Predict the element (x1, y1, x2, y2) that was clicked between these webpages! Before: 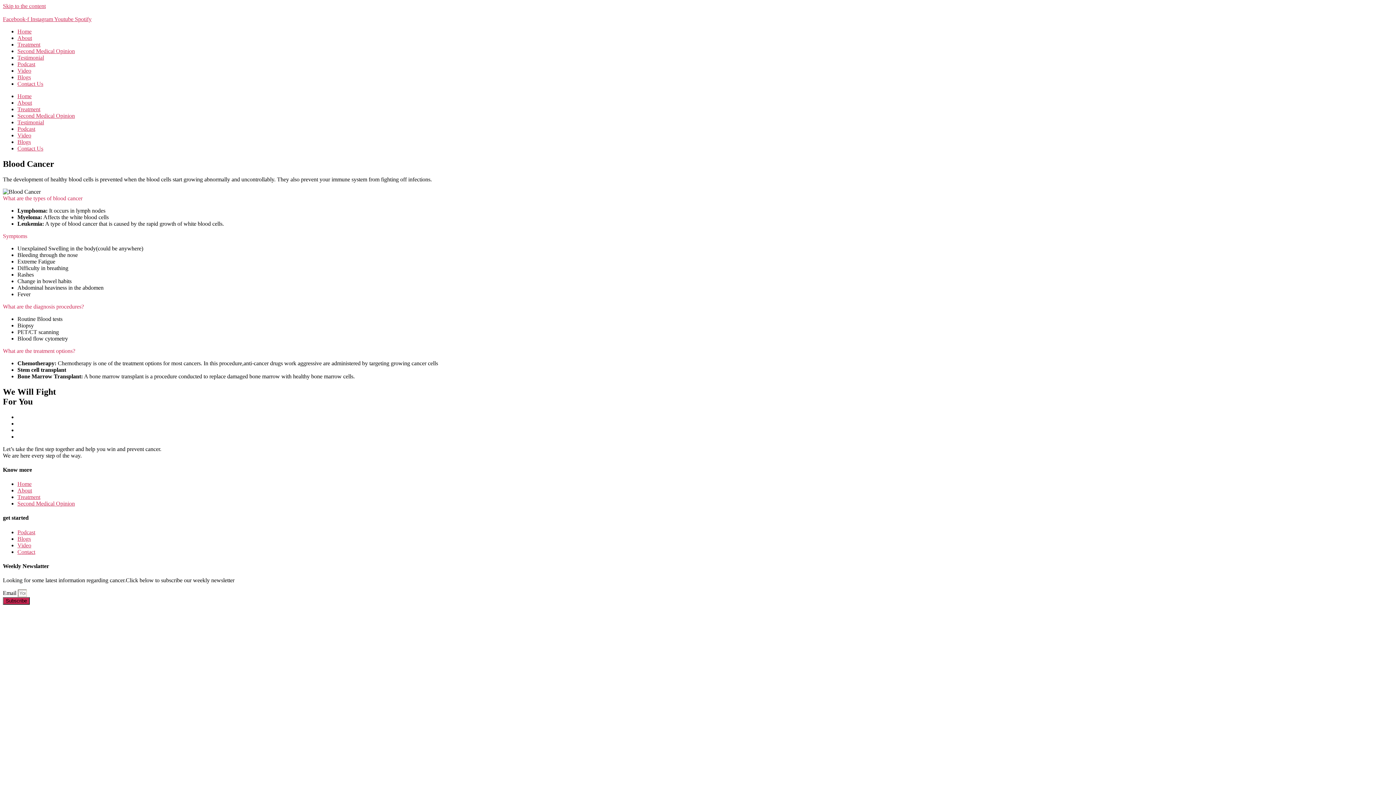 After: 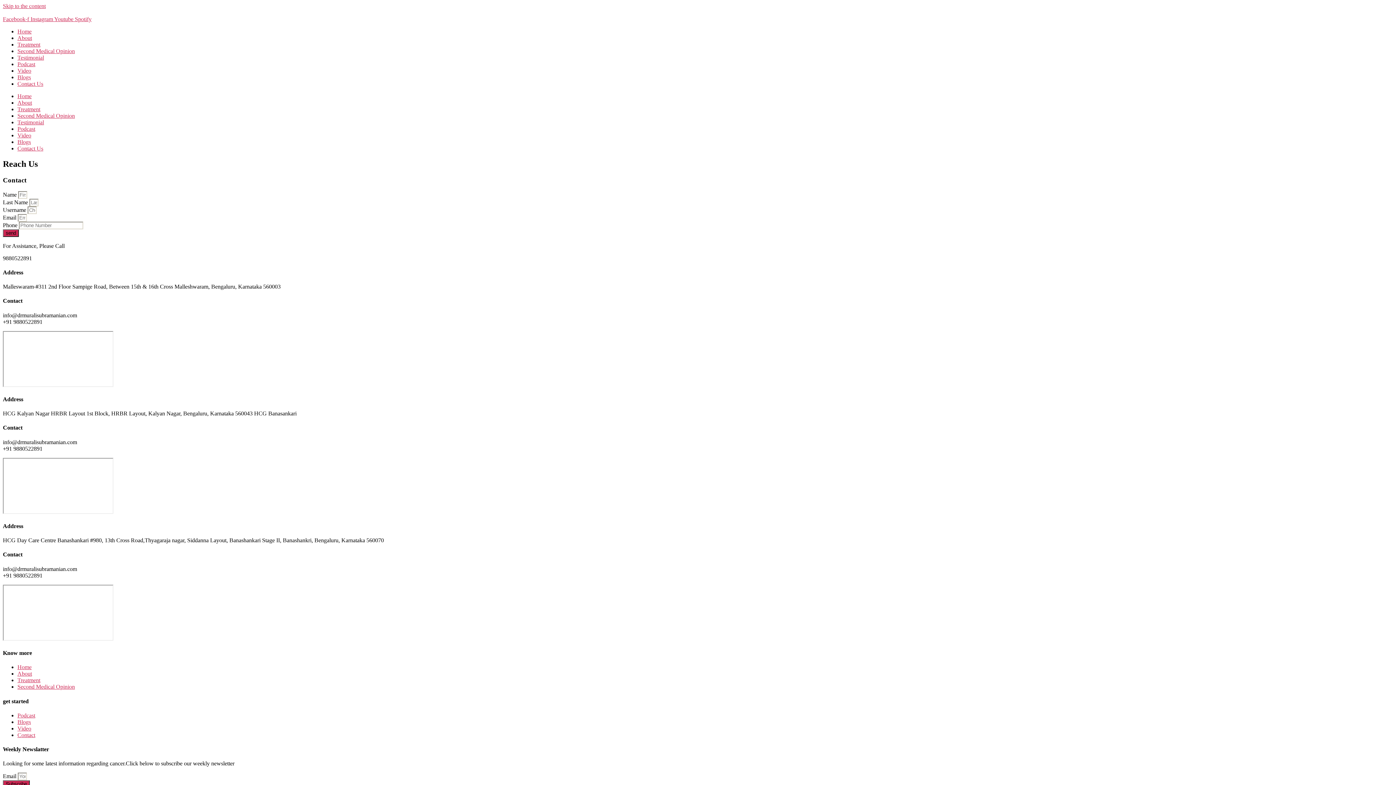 Action: bbox: (17, 145, 43, 151) label: Contact Us